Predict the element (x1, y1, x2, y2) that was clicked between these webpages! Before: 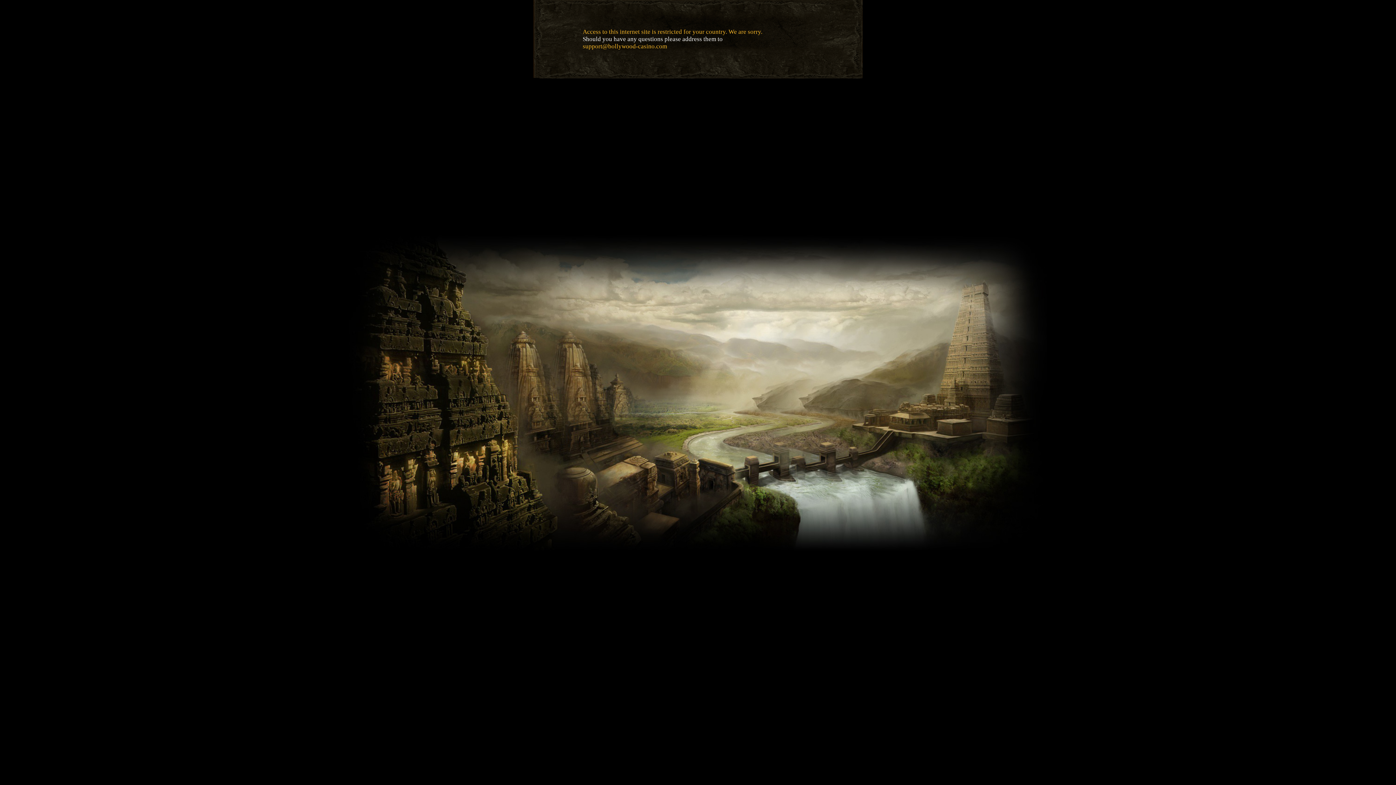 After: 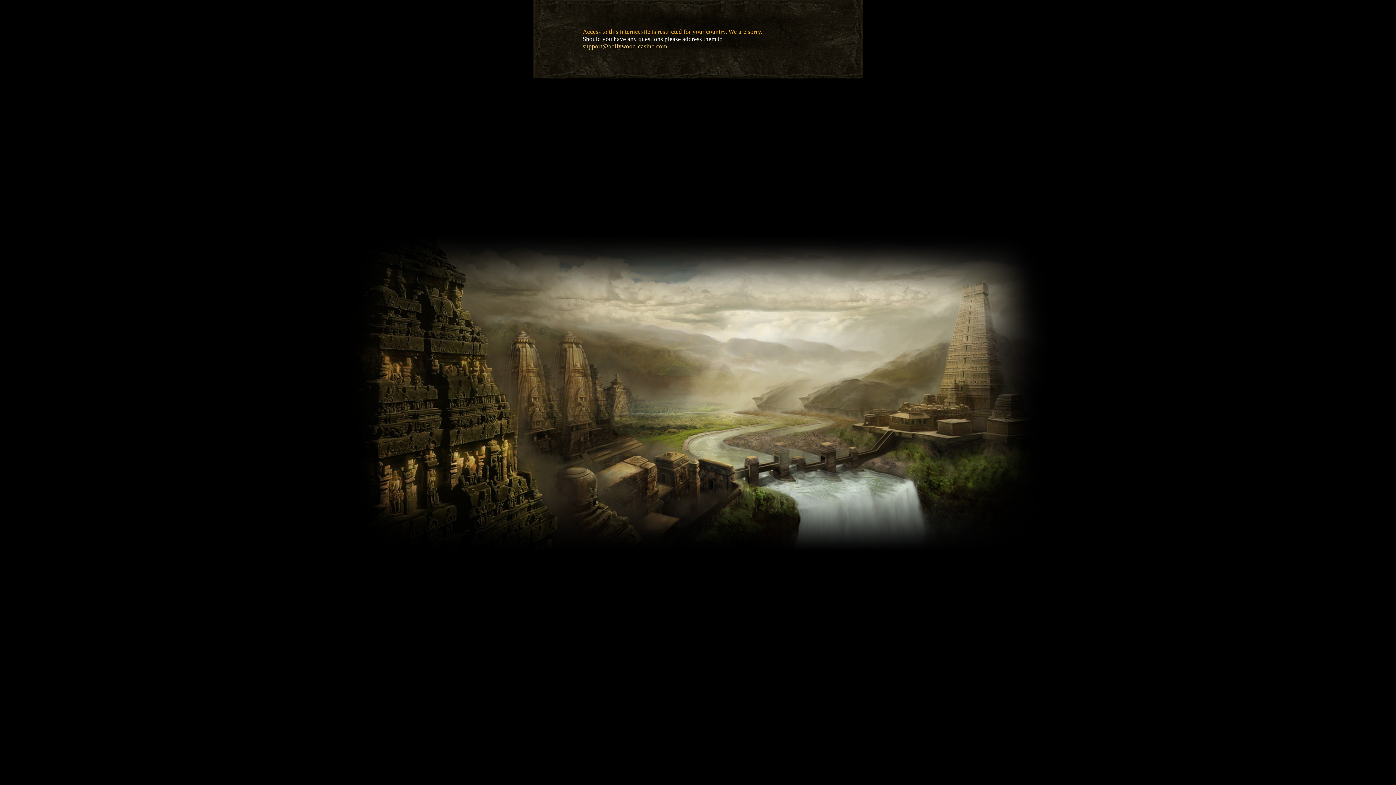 Action: bbox: (582, 42, 667, 49) label: support@bollywood-casino.com